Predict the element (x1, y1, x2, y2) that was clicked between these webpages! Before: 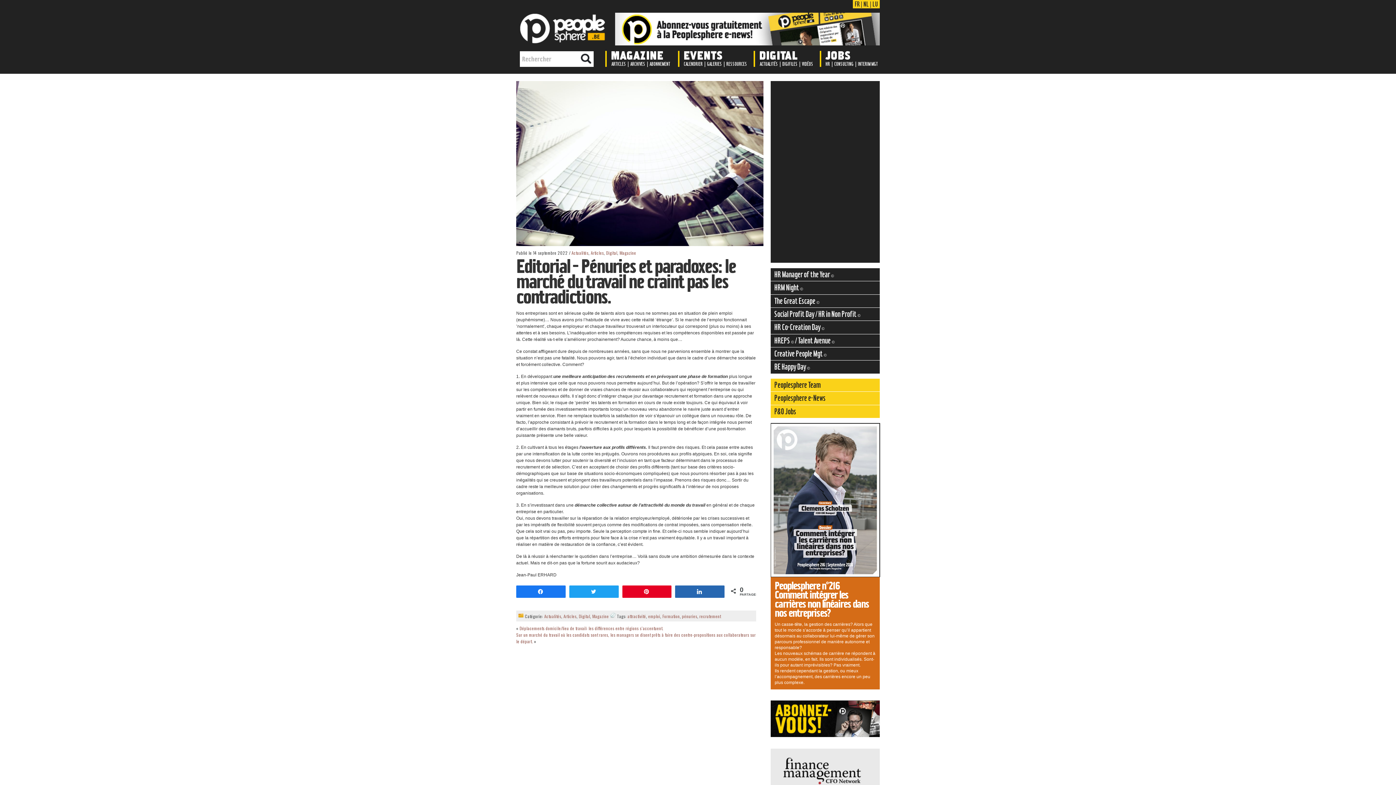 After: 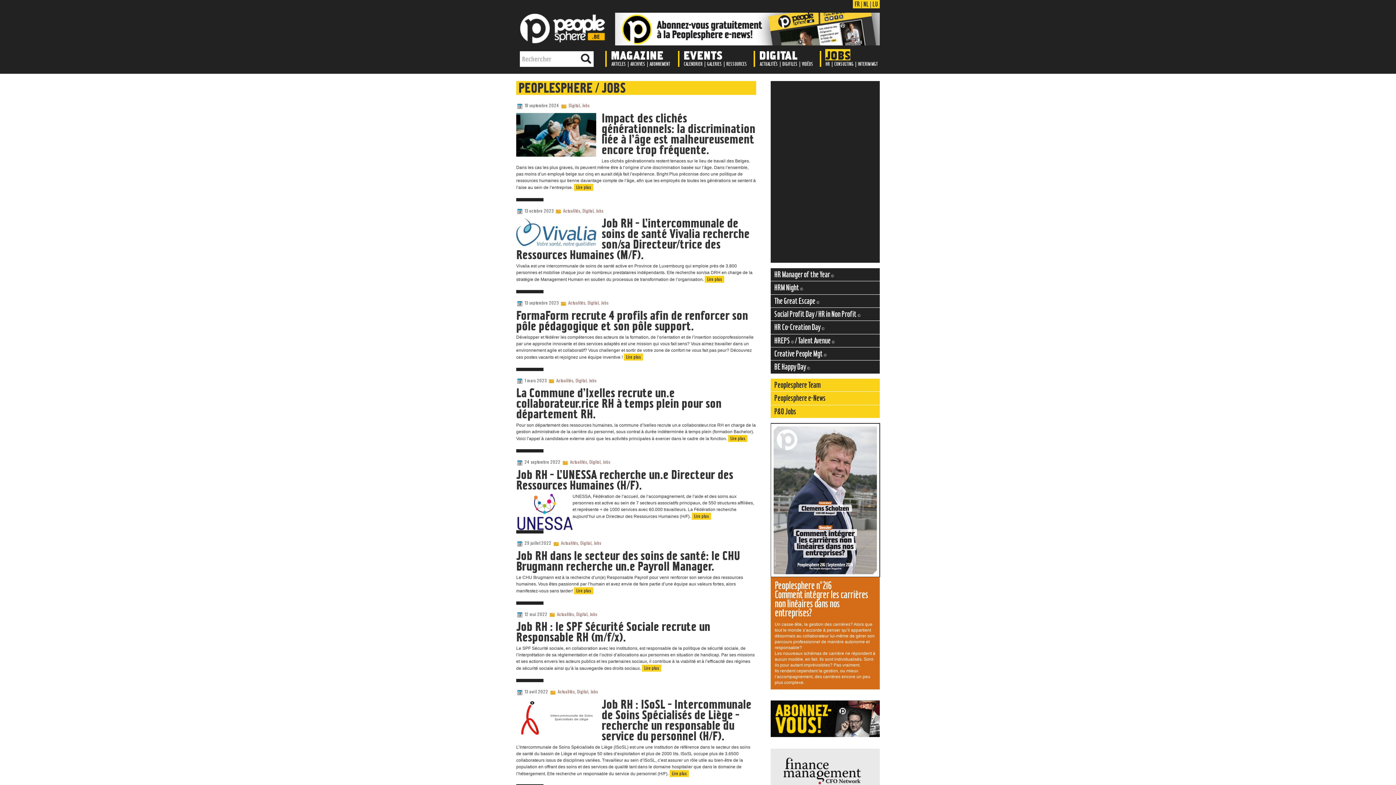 Action: label: INTERIM MGT bbox: (858, 61, 878, 66)